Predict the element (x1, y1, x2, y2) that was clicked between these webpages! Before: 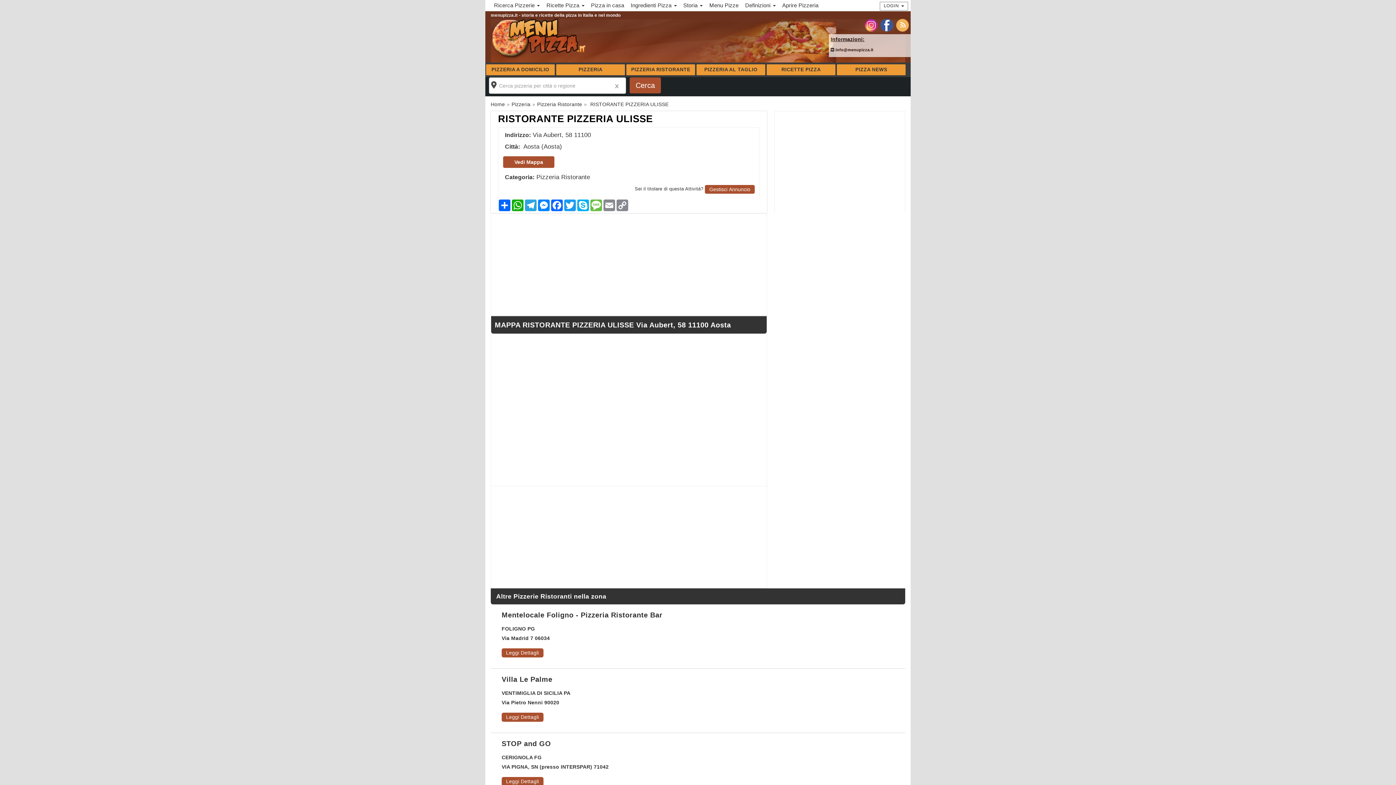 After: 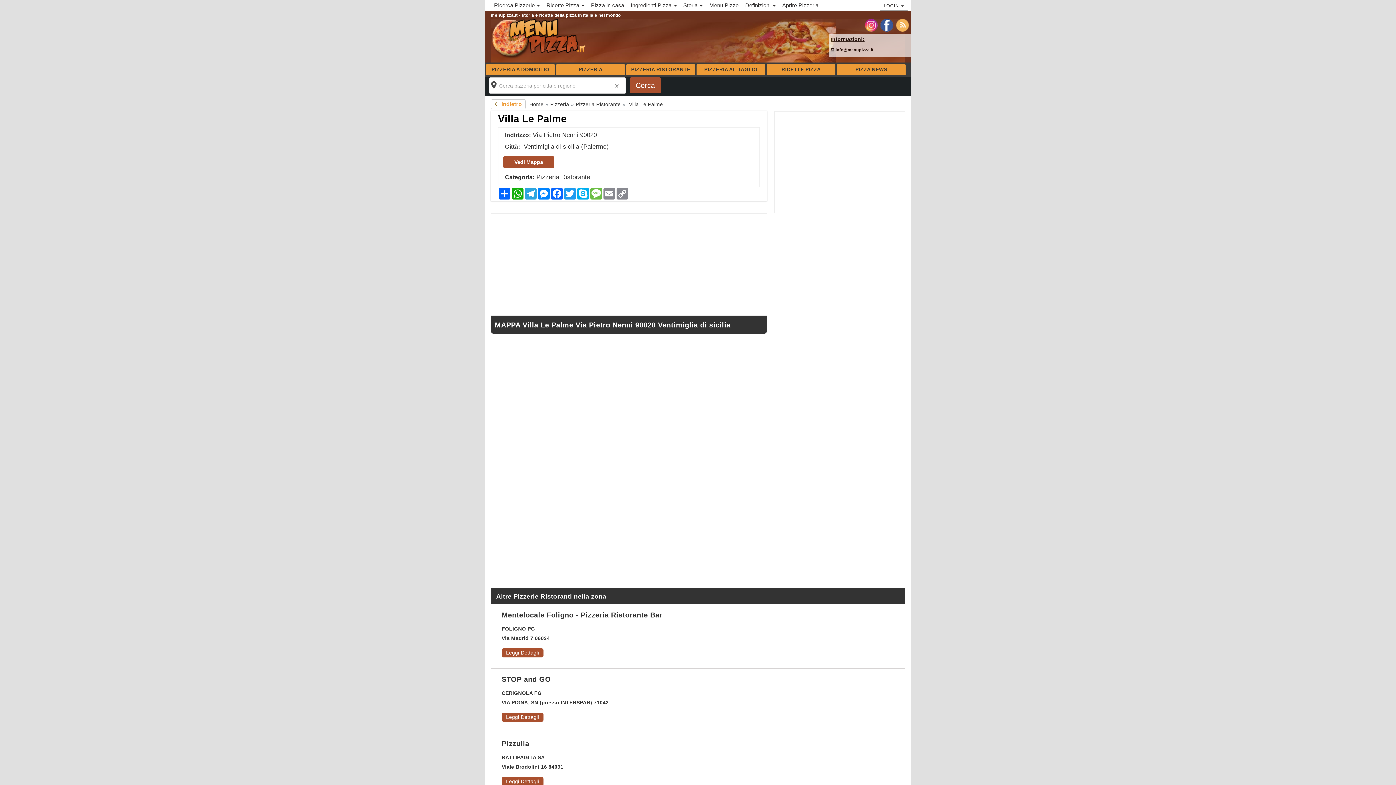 Action: label: Villa Le Palme bbox: (501, 675, 552, 683)